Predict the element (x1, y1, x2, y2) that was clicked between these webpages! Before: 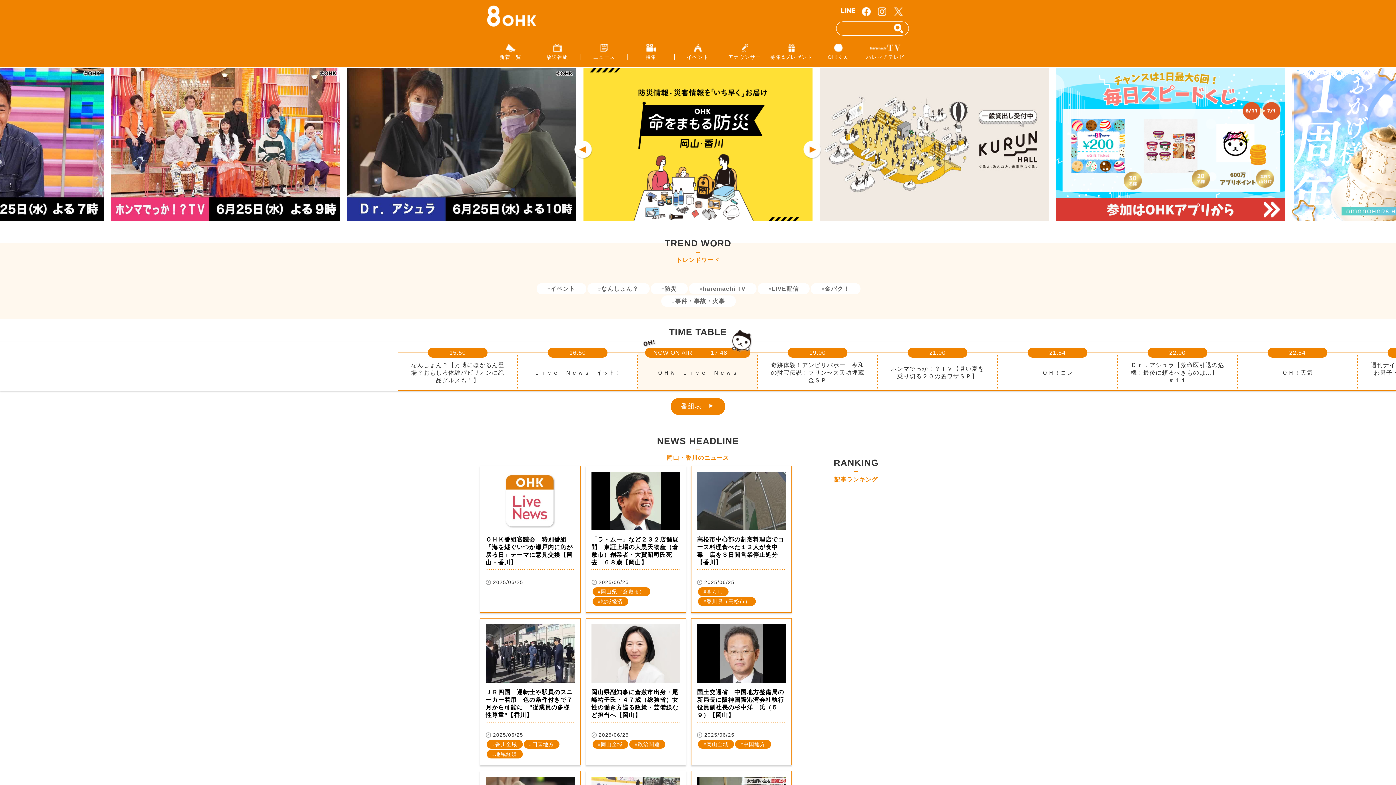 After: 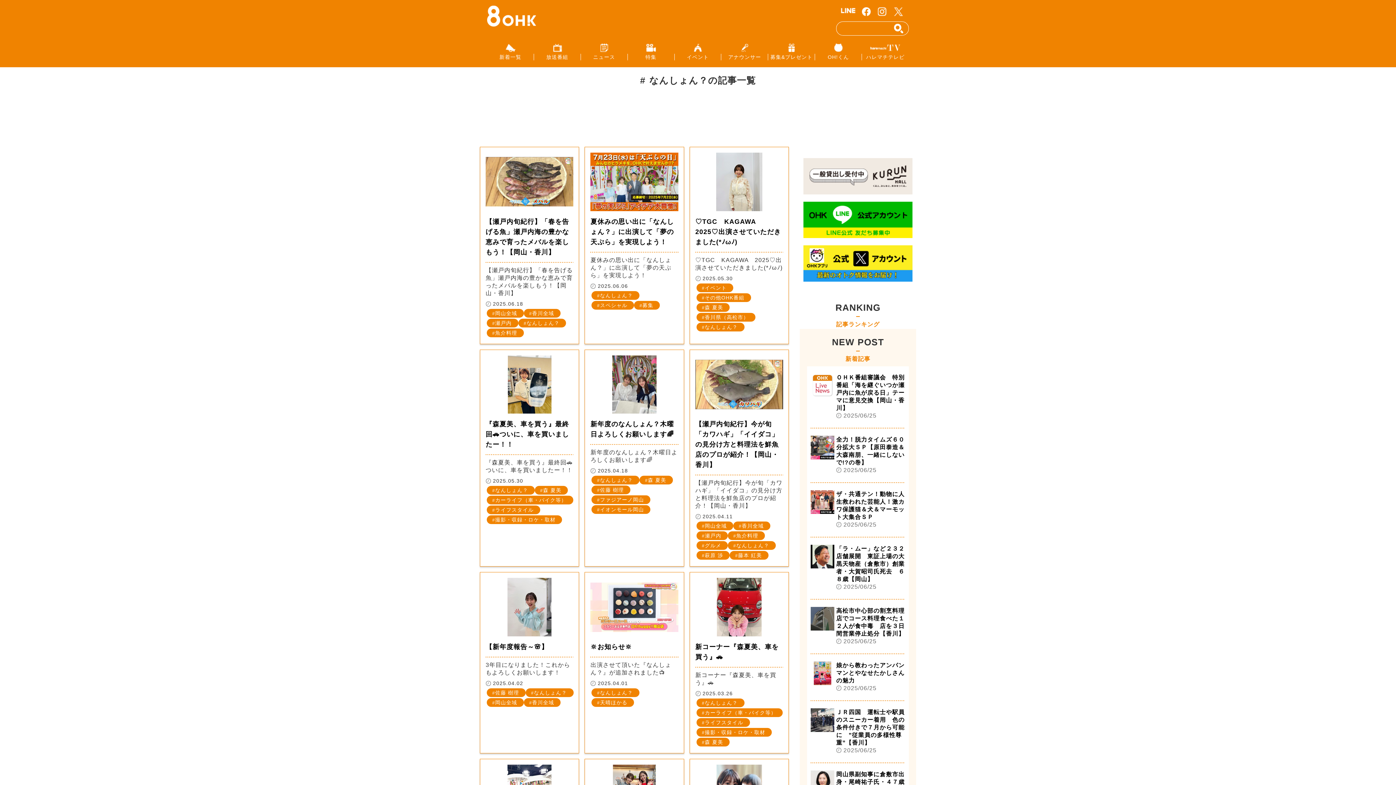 Action: label: なんしょん？ bbox: (587, 283, 649, 294)